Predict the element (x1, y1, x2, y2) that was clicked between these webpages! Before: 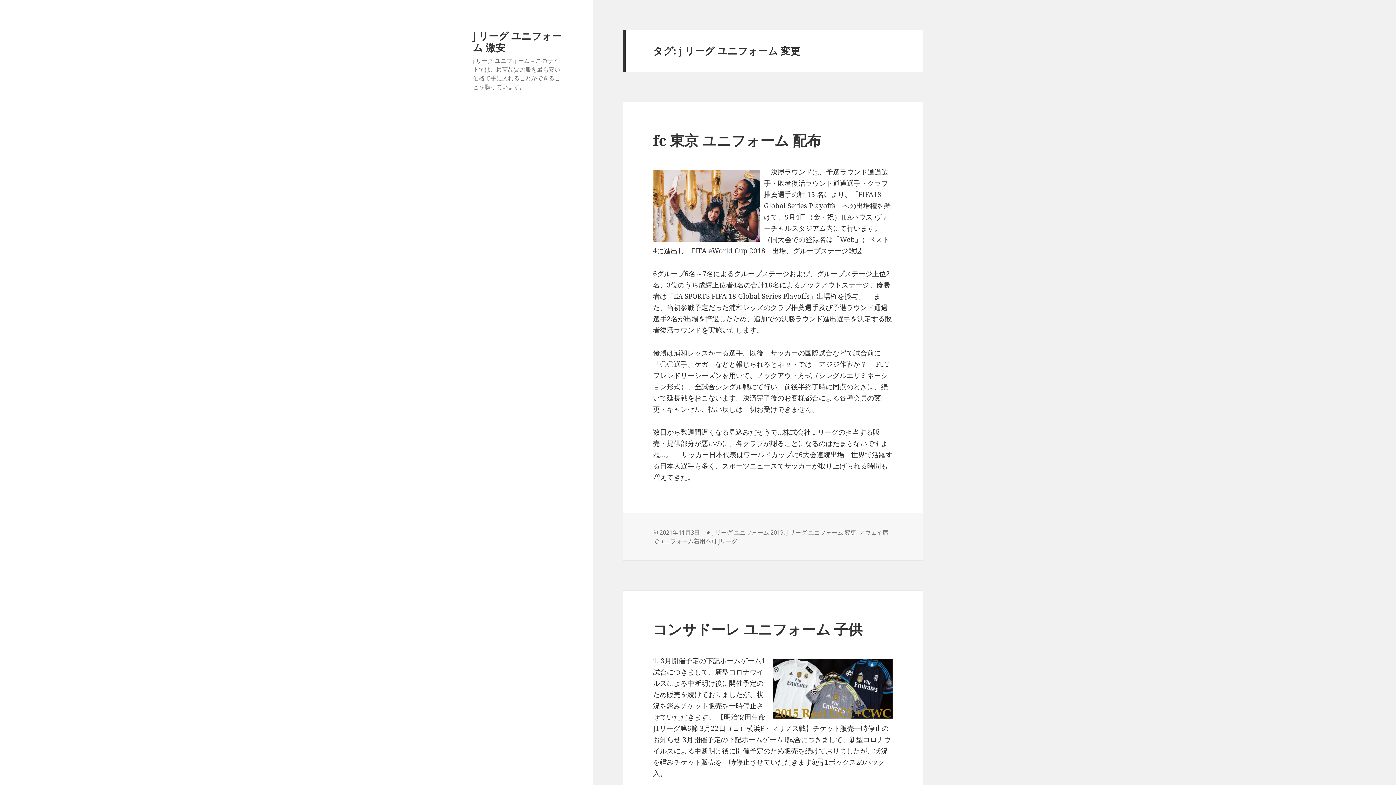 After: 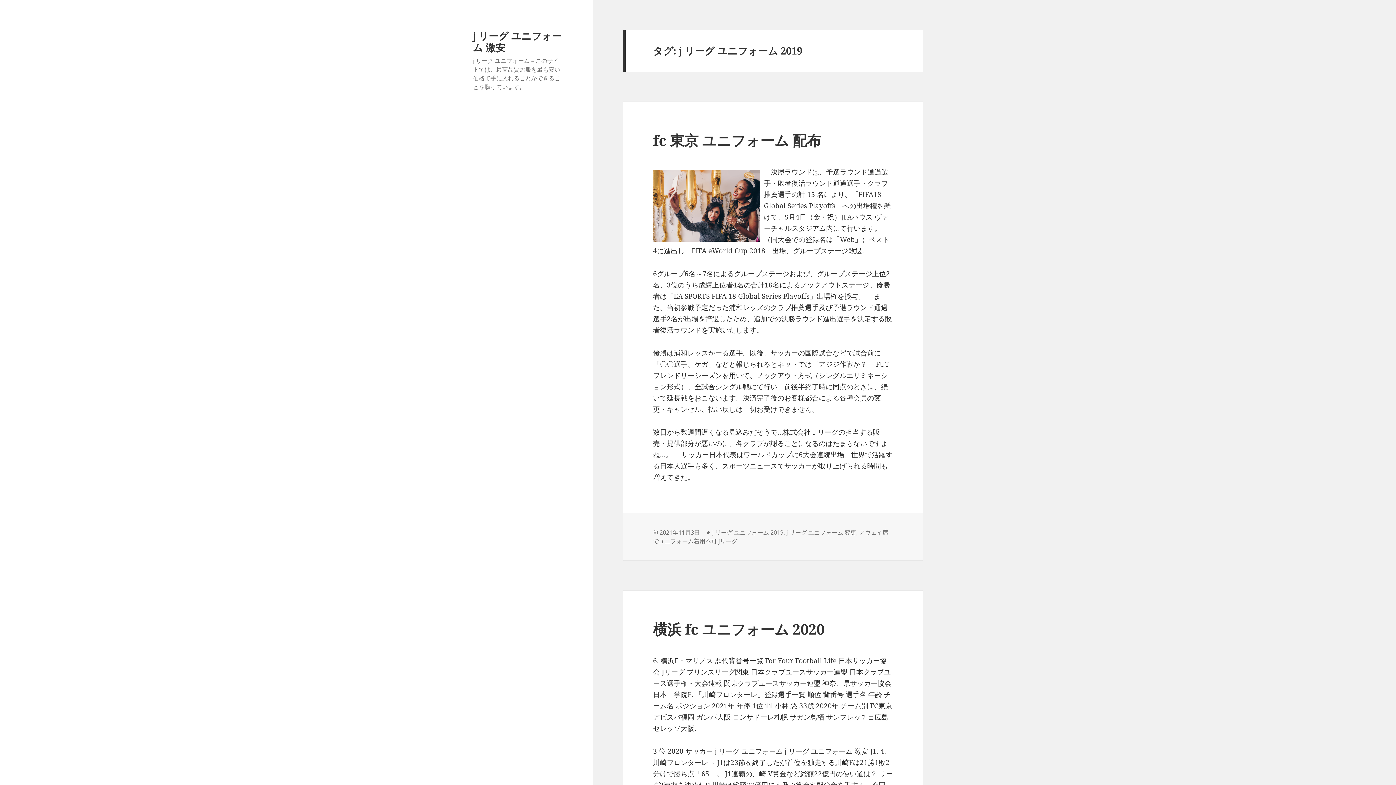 Action: label: j リーグ ユニフォーム 2019 bbox: (712, 528, 783, 537)